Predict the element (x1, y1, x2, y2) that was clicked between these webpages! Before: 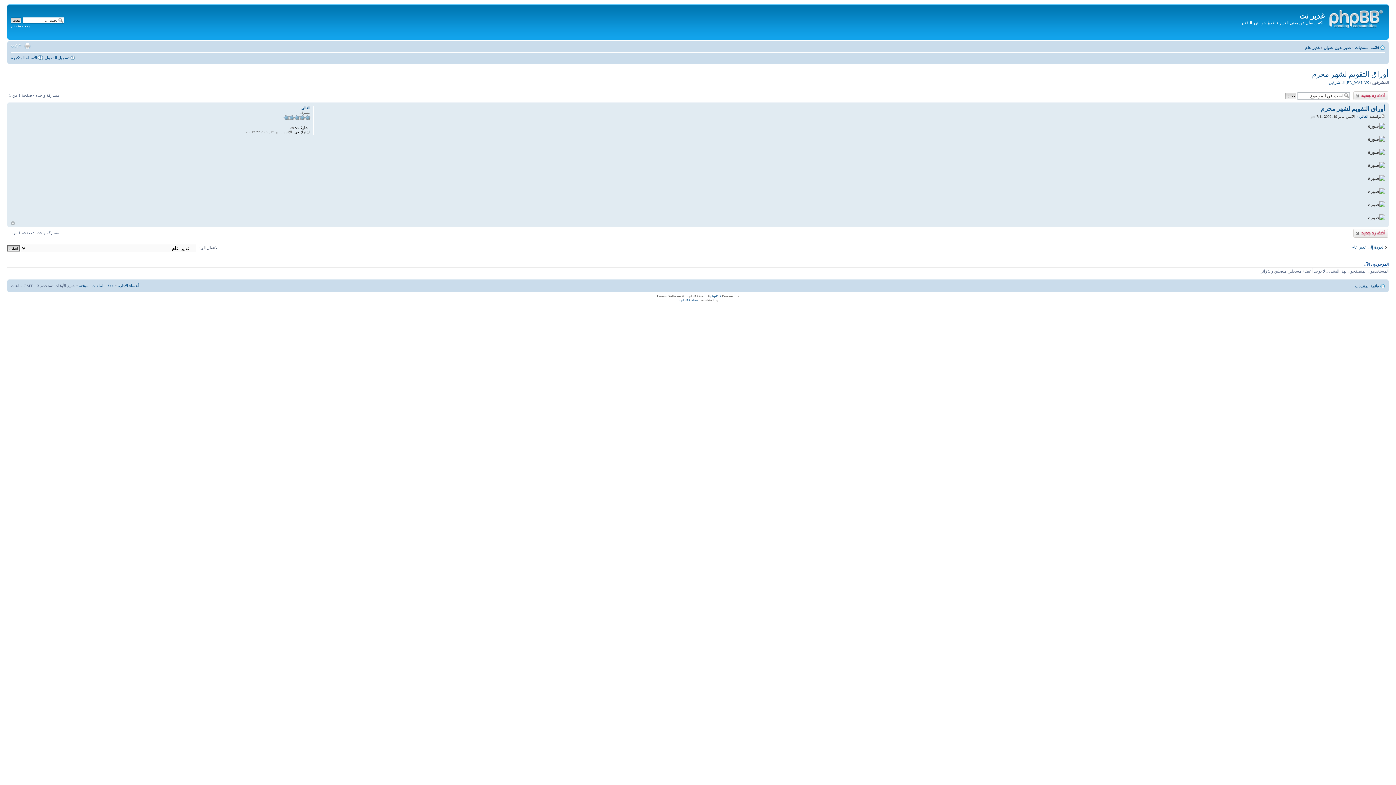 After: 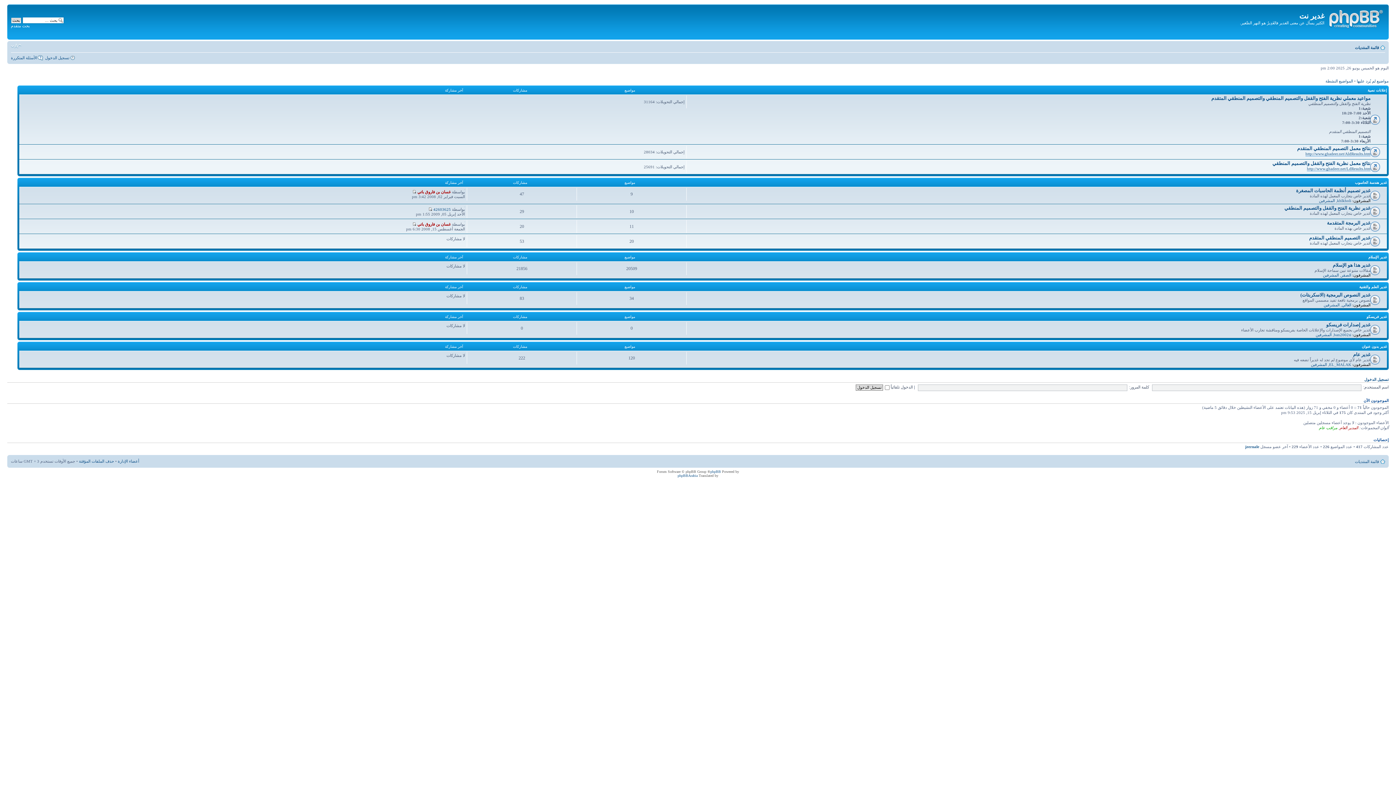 Action: label: قائمة المنتديات bbox: (1355, 45, 1379, 49)